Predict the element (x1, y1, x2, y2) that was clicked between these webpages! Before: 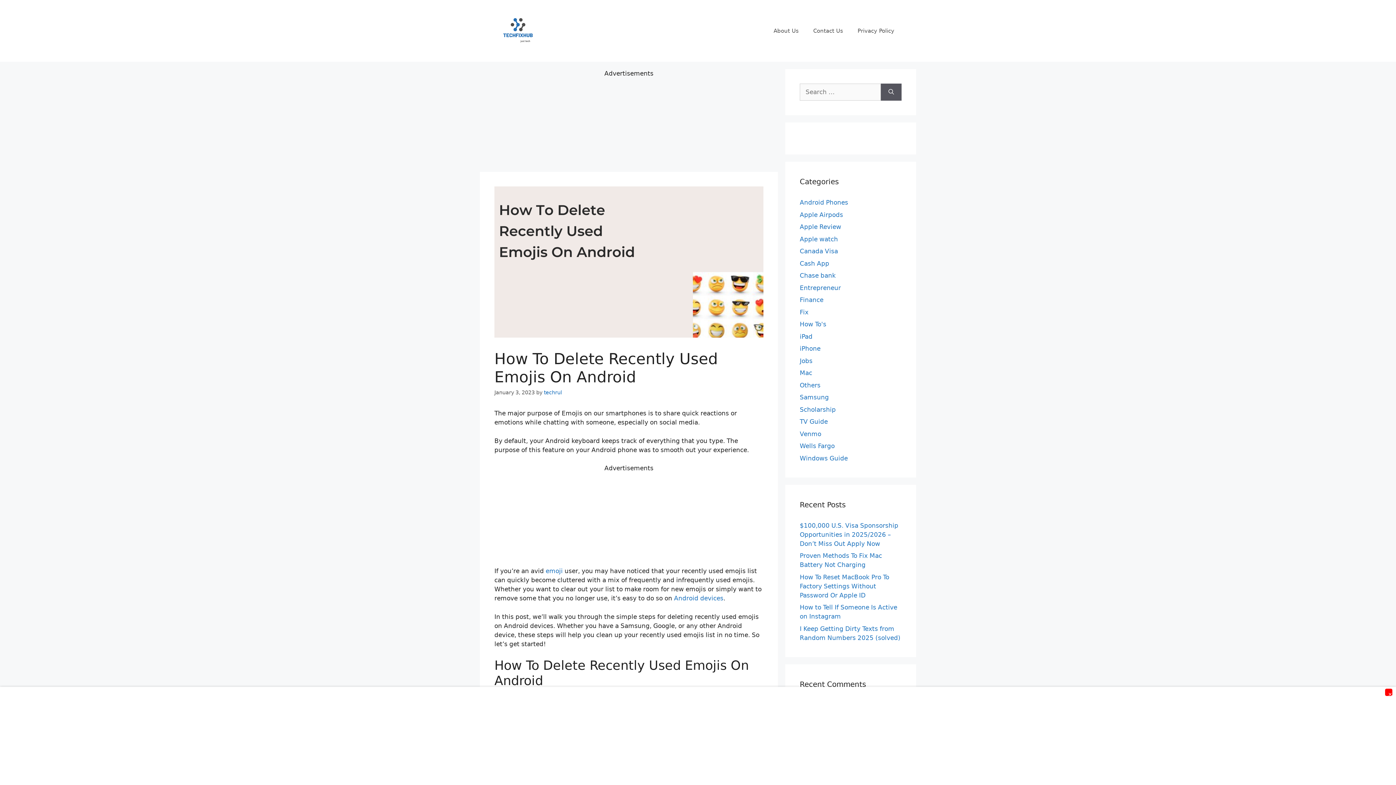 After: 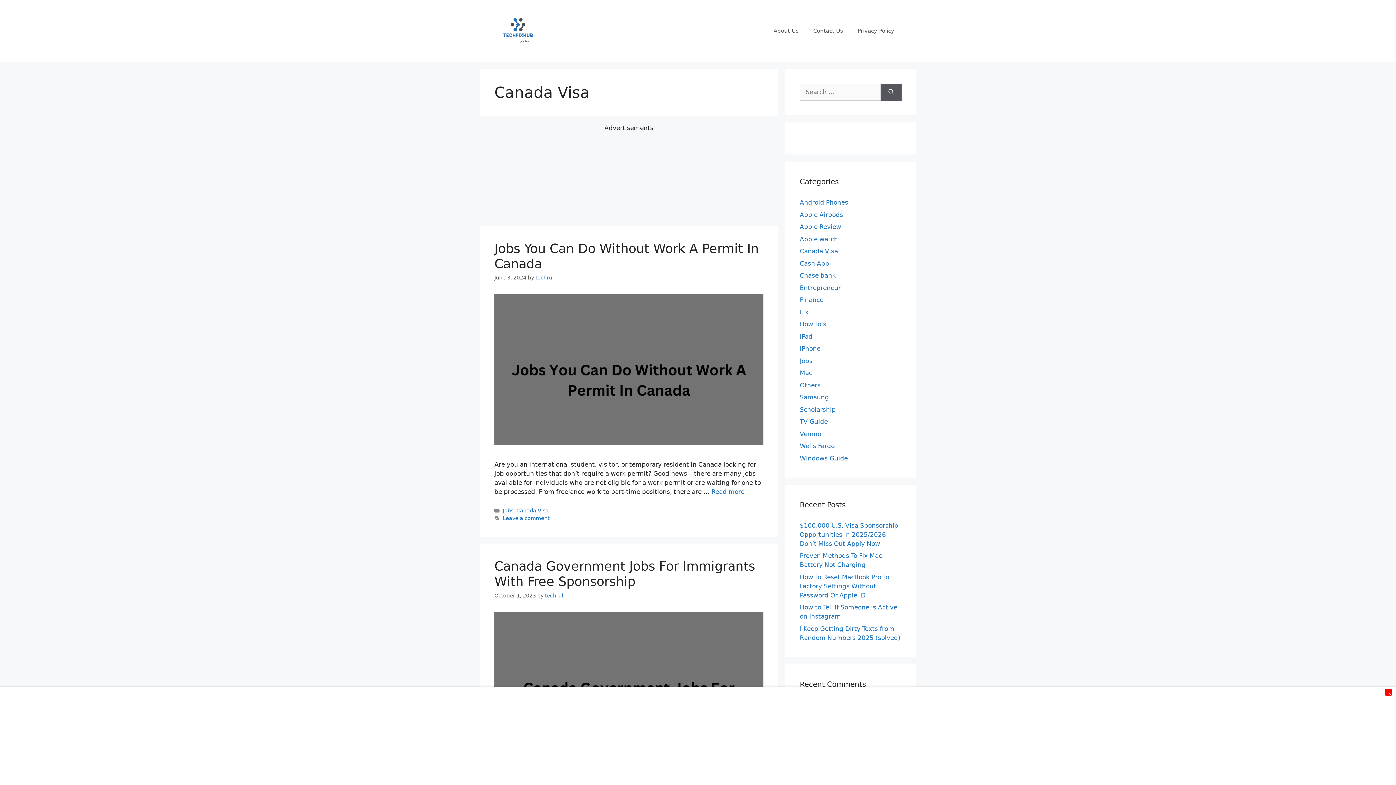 Action: label: Canada Visa bbox: (800, 247, 838, 254)